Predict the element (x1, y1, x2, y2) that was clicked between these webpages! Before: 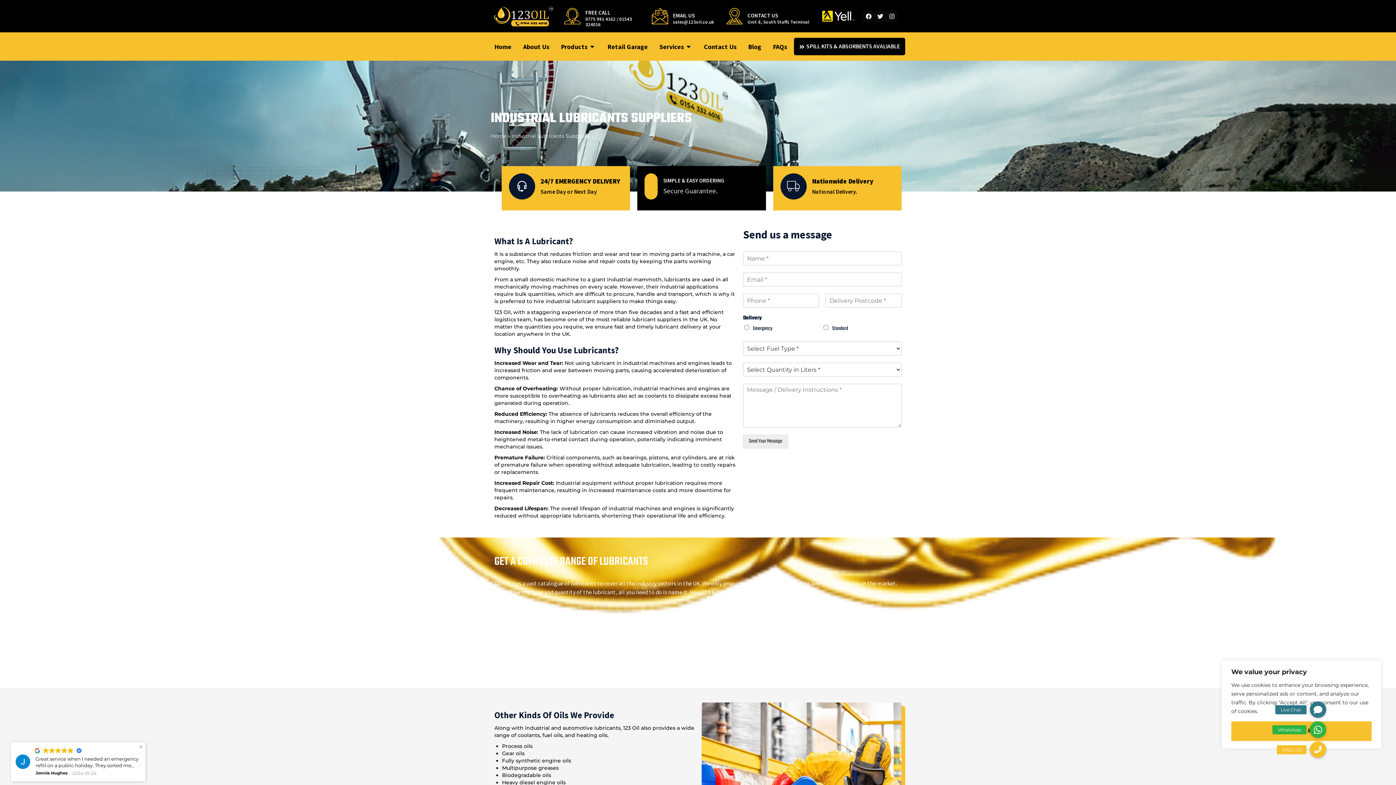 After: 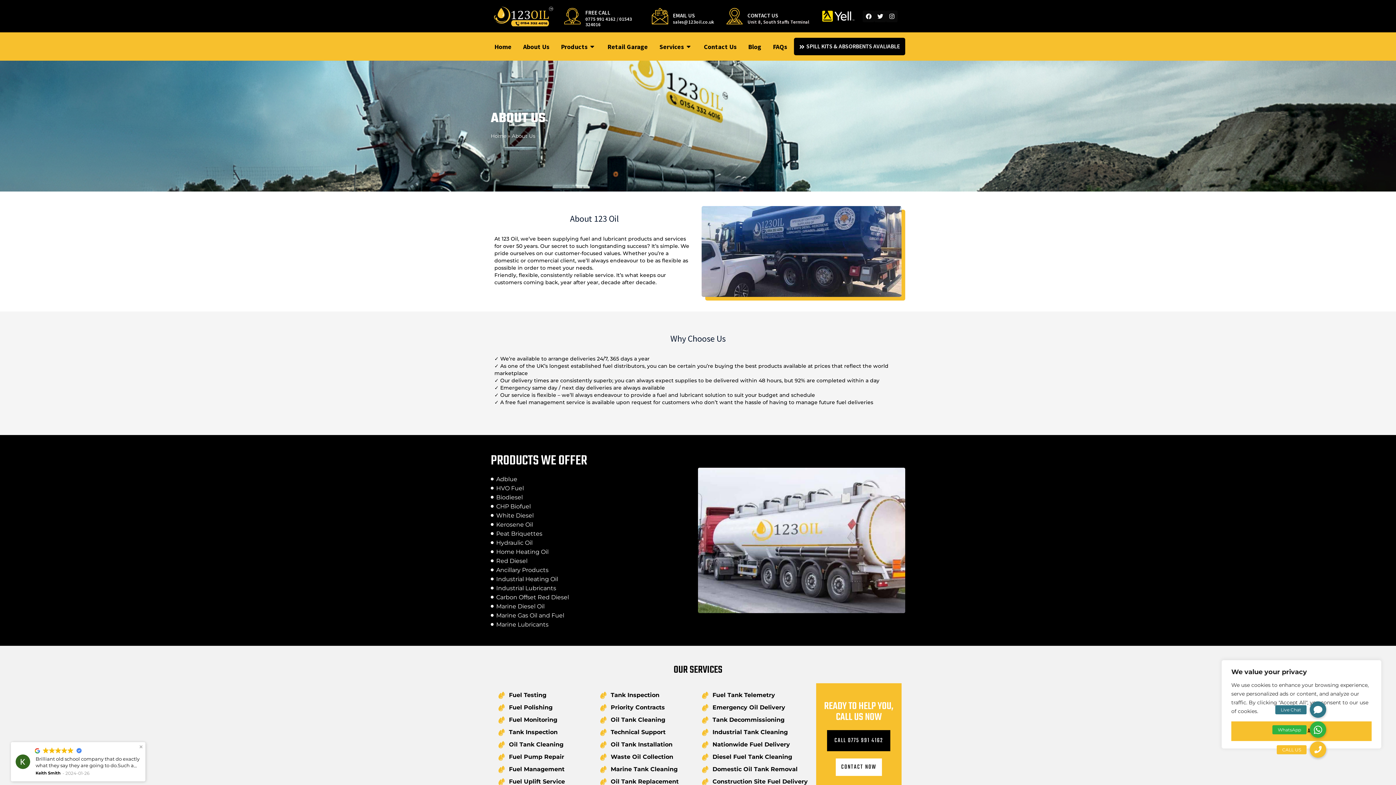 Action: label: About Us bbox: (523, 41, 549, 51)